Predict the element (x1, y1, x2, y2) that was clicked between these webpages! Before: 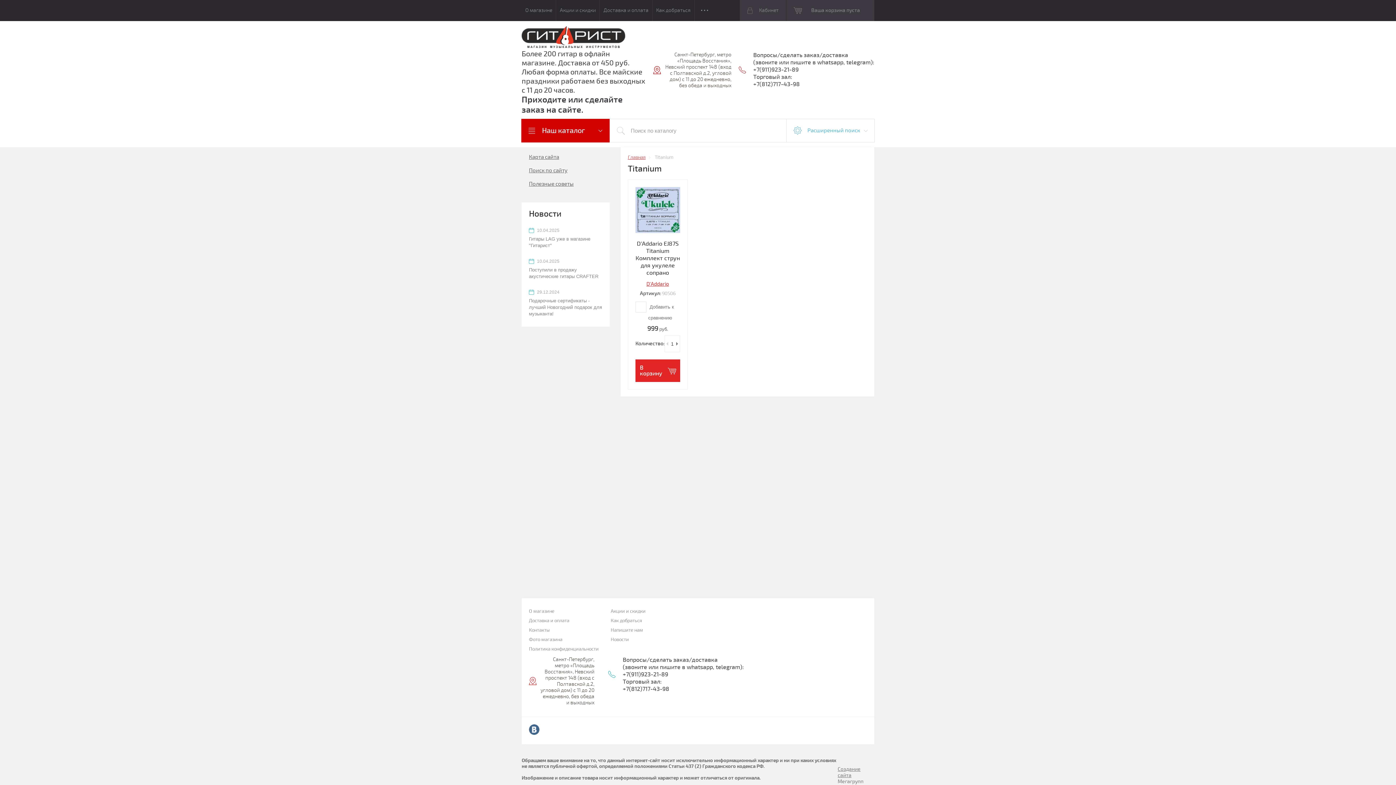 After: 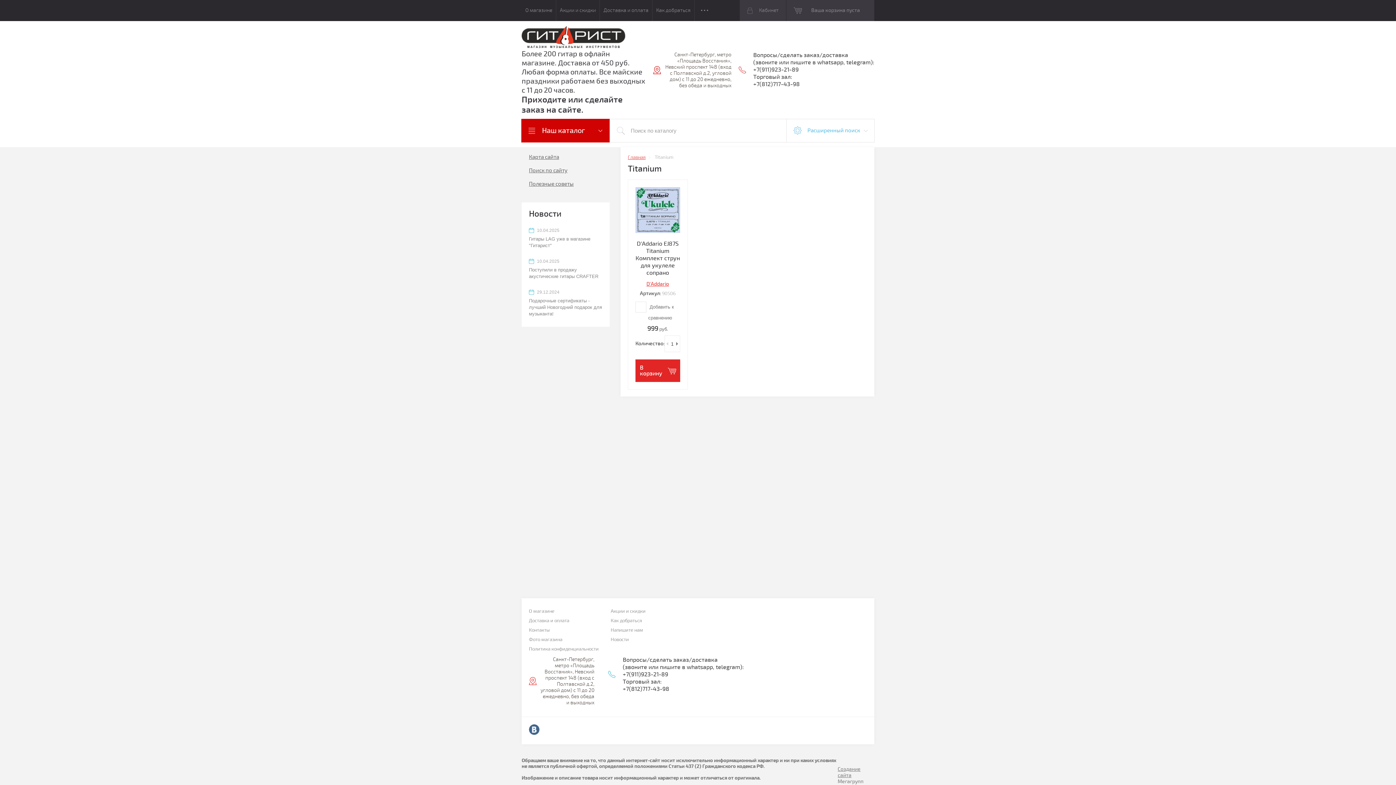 Action: label: Торговый зал: bbox: (753, 73, 792, 80)